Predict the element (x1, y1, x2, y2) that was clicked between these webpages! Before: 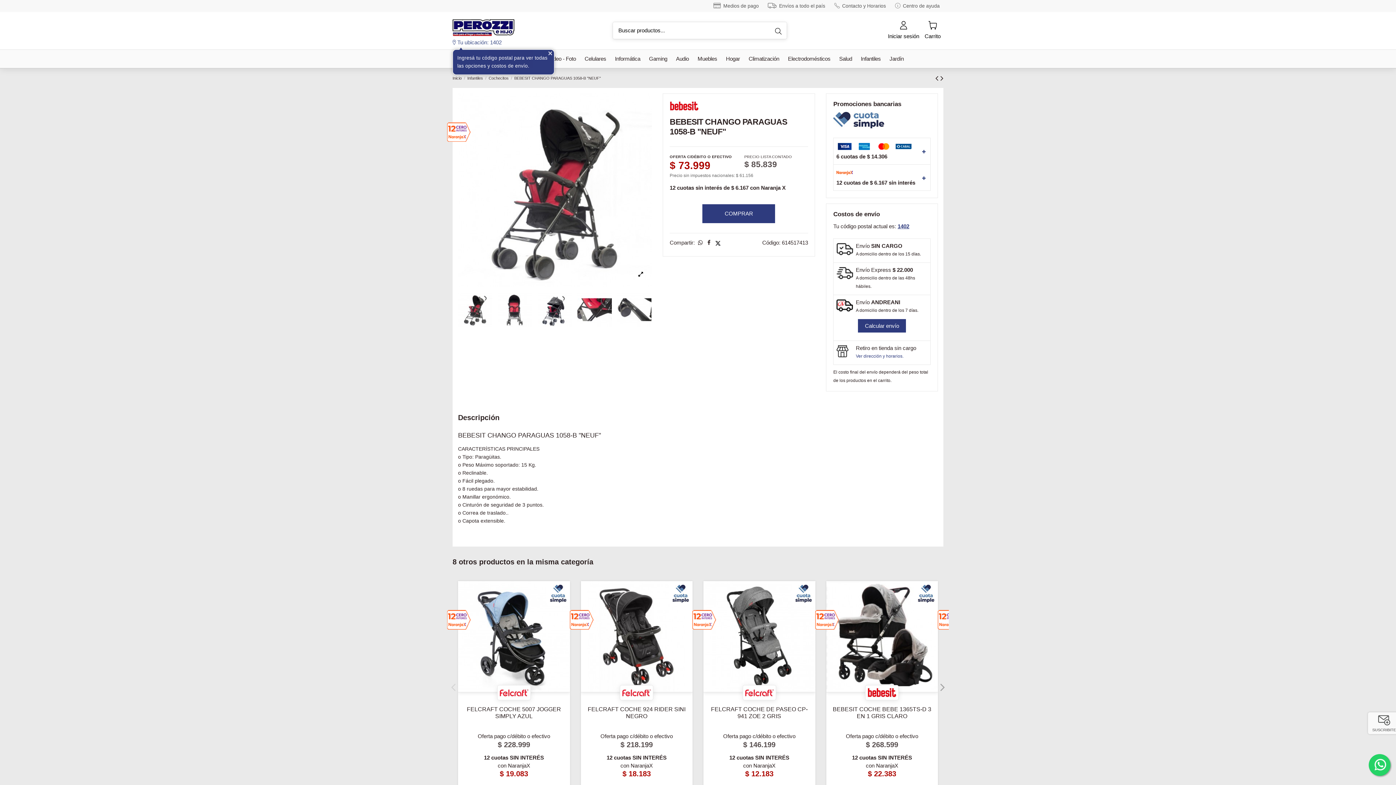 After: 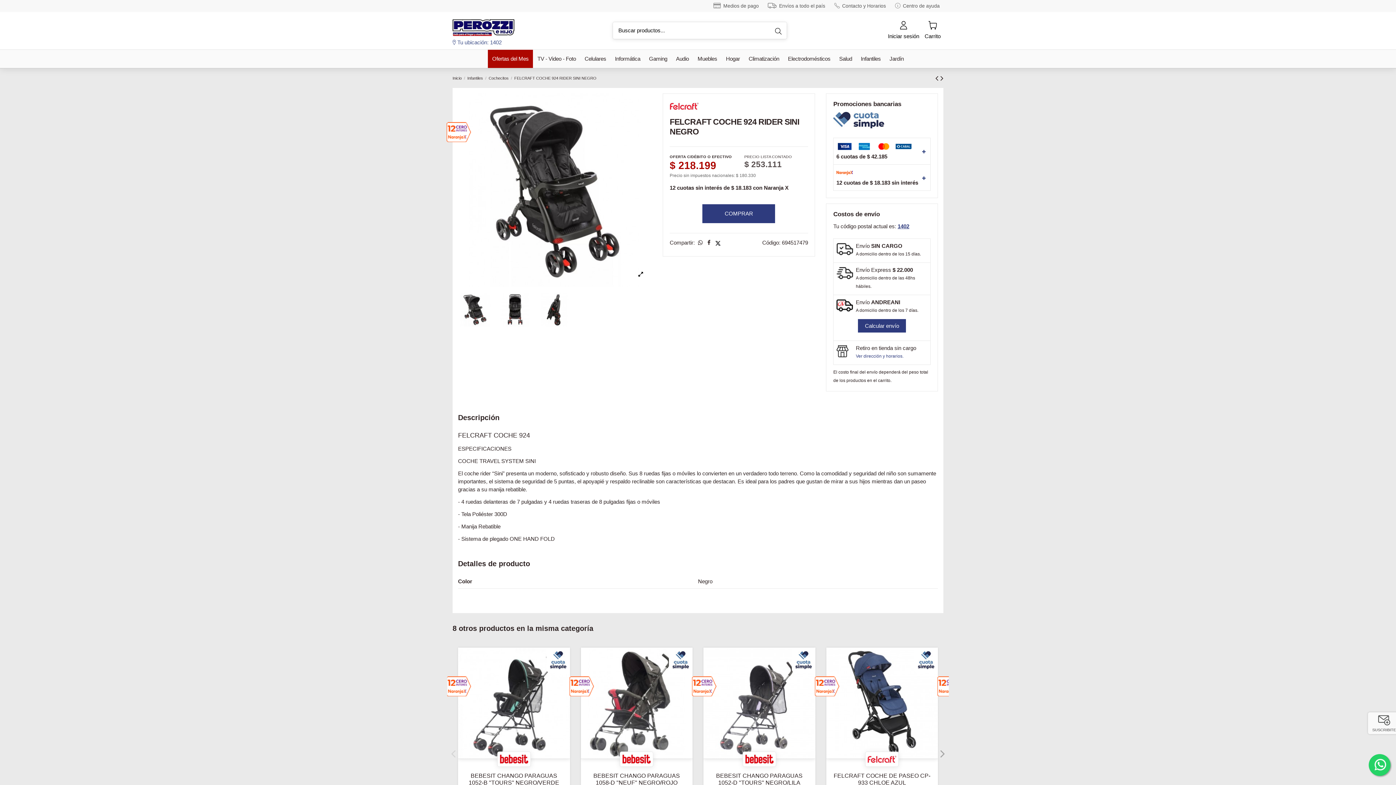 Action: label: 12 cuotas SIN INTERÉS
con NaranjaX
$ 18.183 bbox: (606, 754, 666, 777)